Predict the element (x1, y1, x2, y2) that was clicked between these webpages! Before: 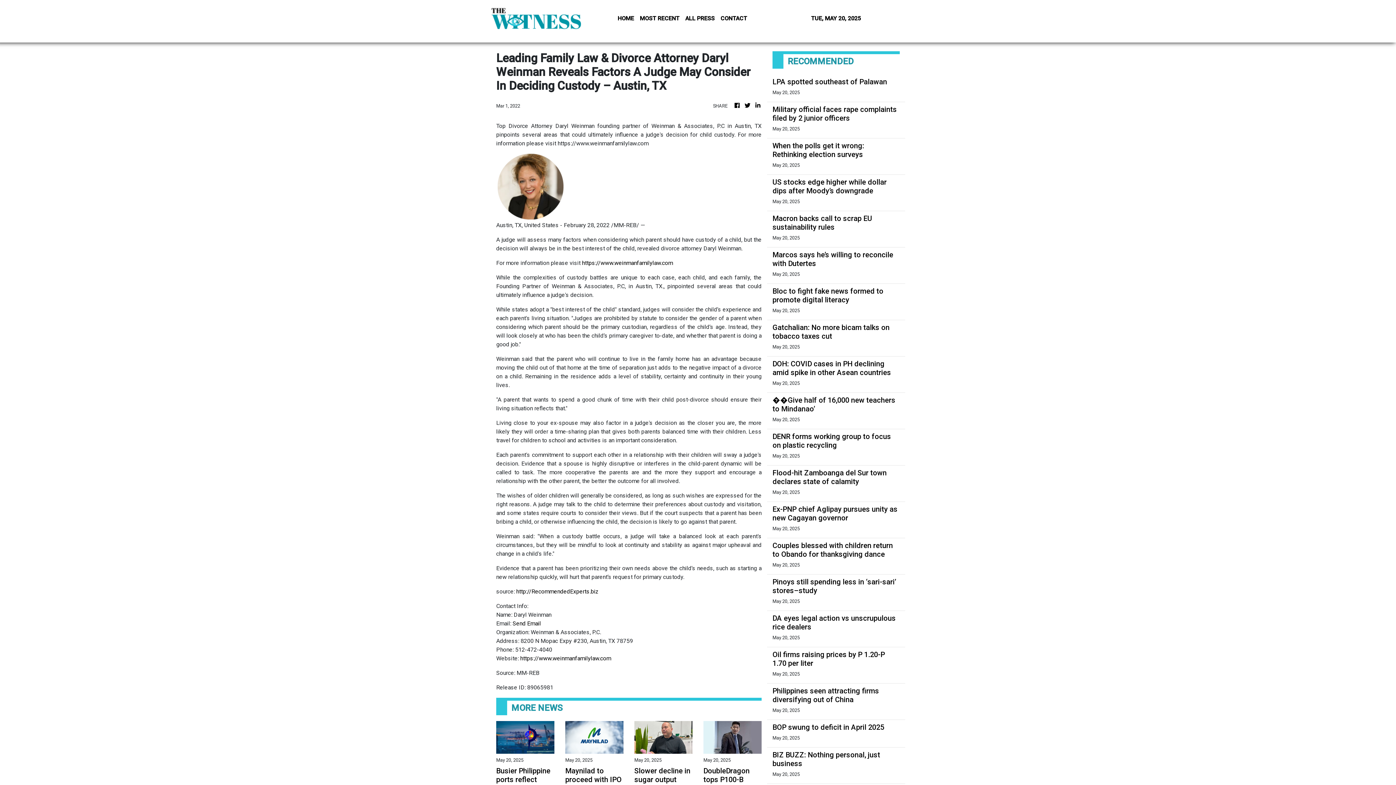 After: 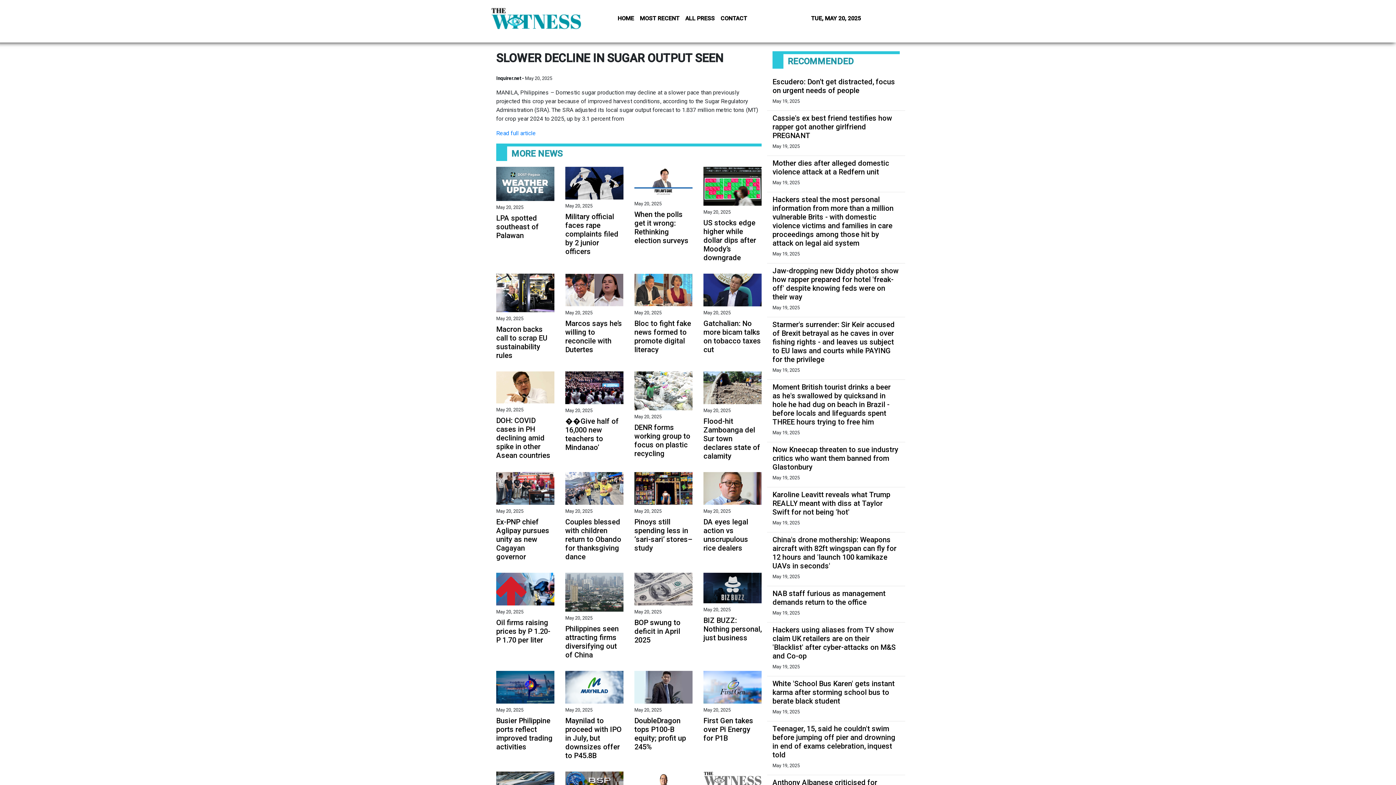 Action: label: Slower decline in sugar output seen bbox: (634, 766, 692, 793)